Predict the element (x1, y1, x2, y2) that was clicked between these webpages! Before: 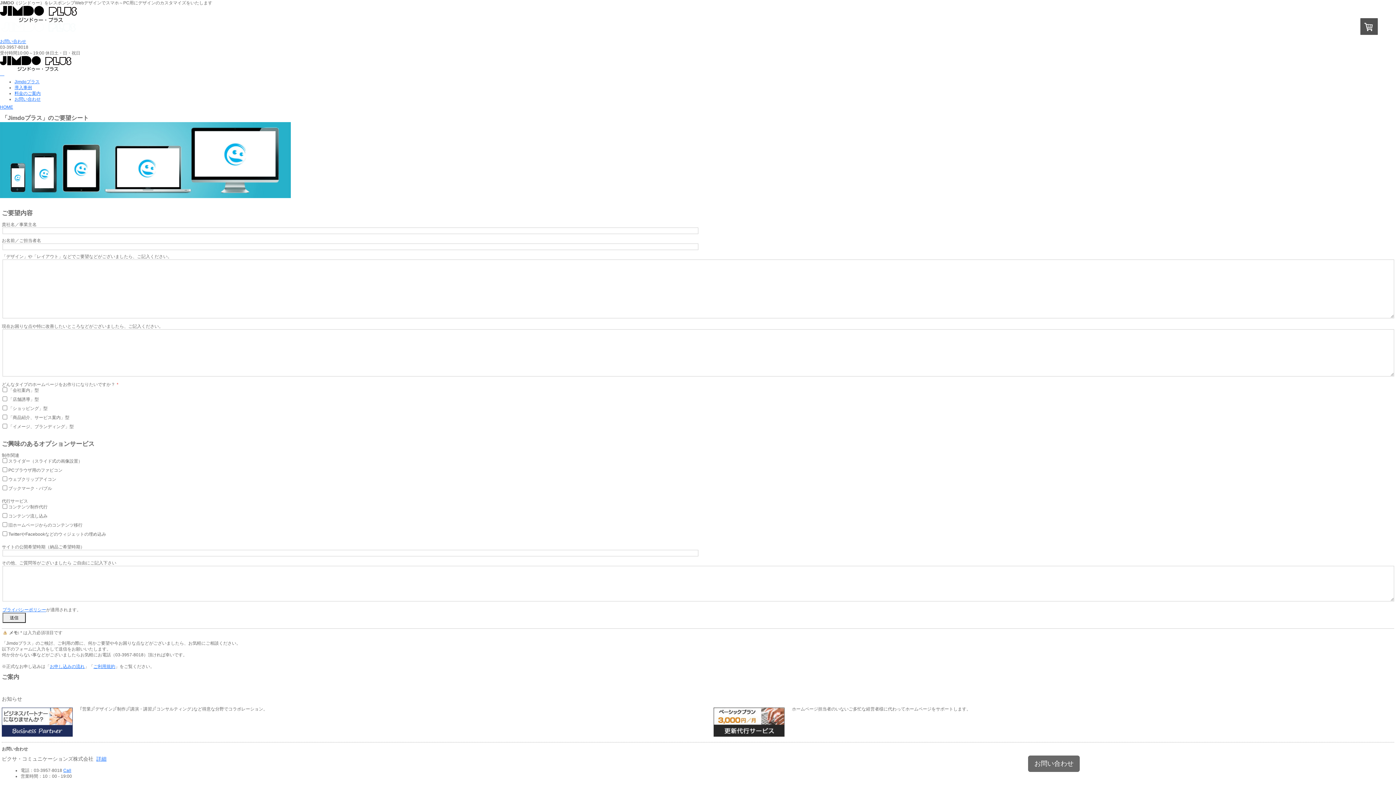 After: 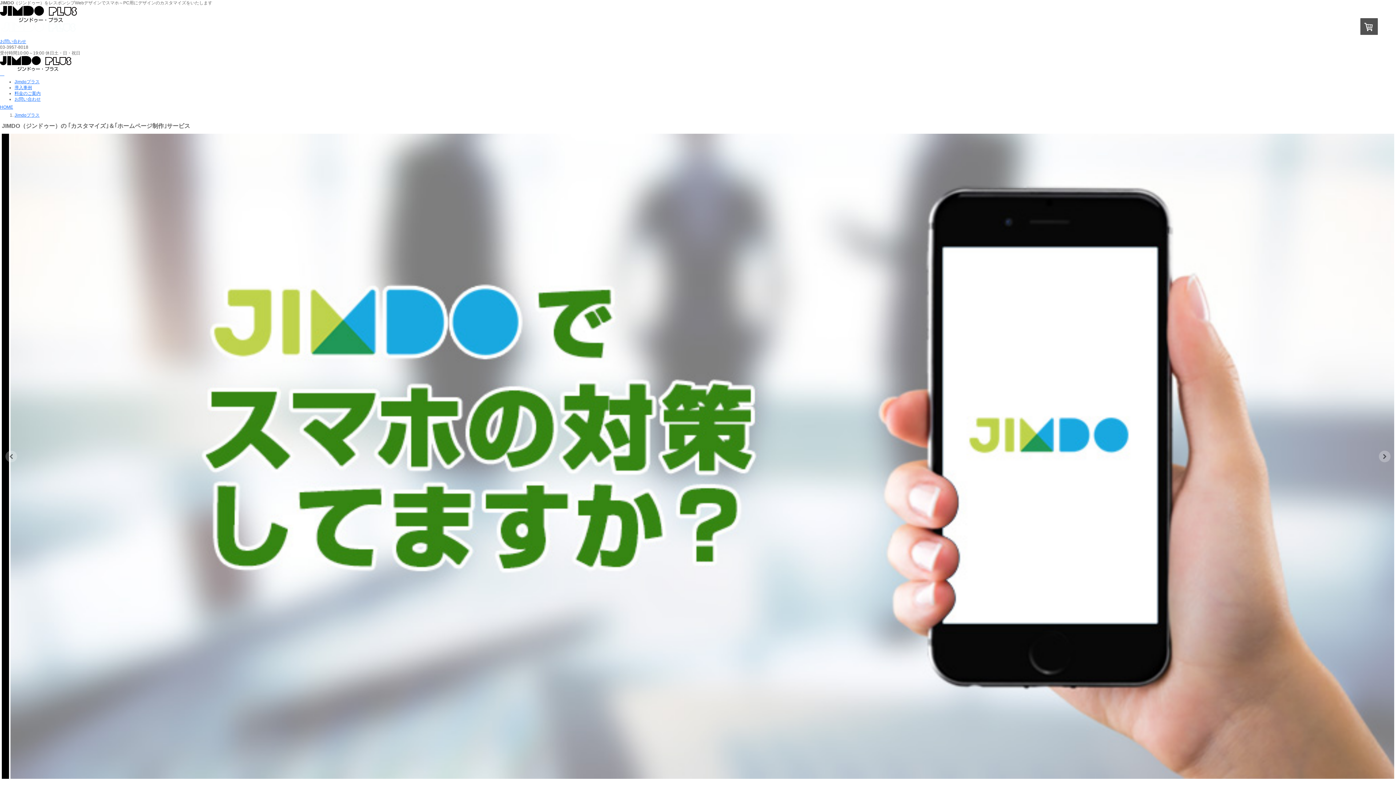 Action: bbox: (0, 55, 1396, 71)